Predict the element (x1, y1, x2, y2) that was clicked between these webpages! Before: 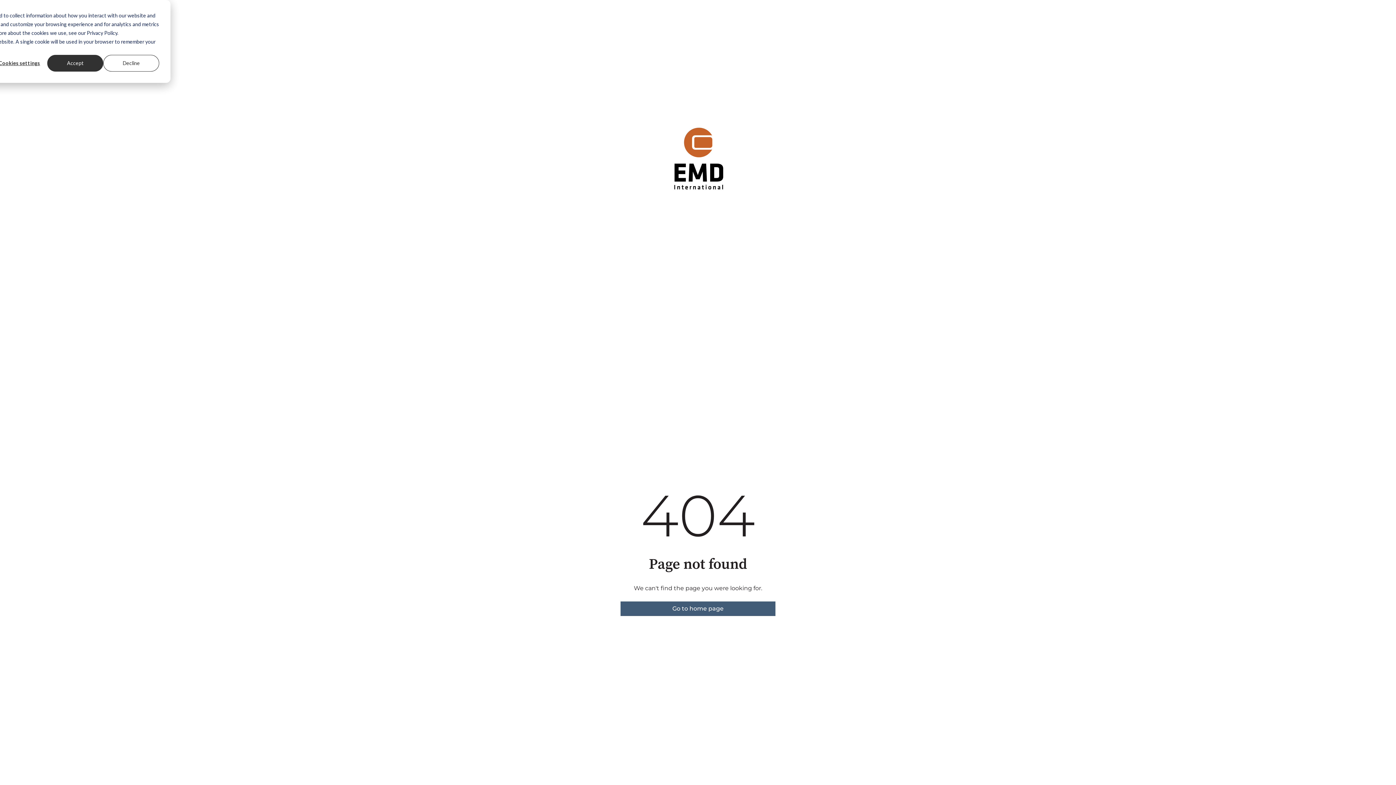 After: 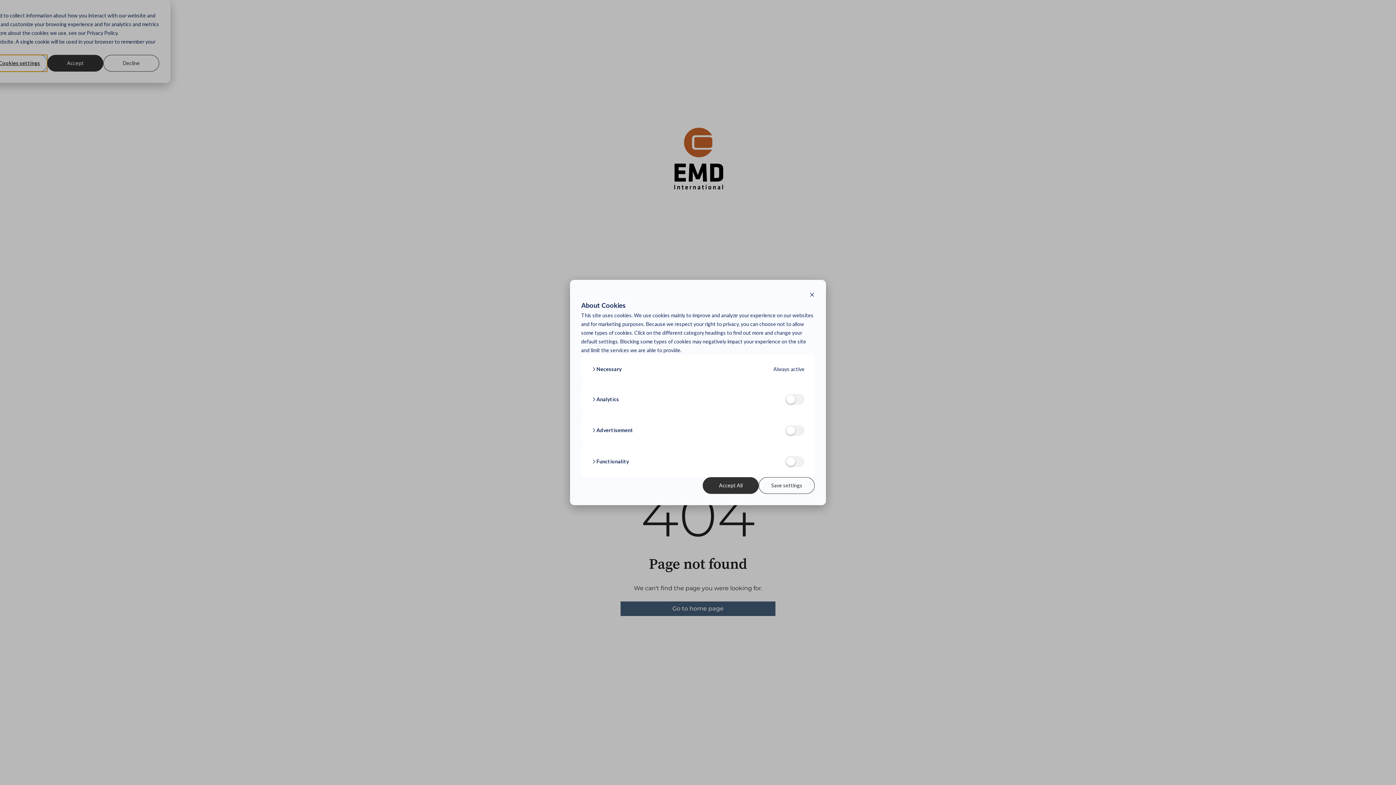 Action: label: Cookies settings bbox: (-8, 54, 47, 71)